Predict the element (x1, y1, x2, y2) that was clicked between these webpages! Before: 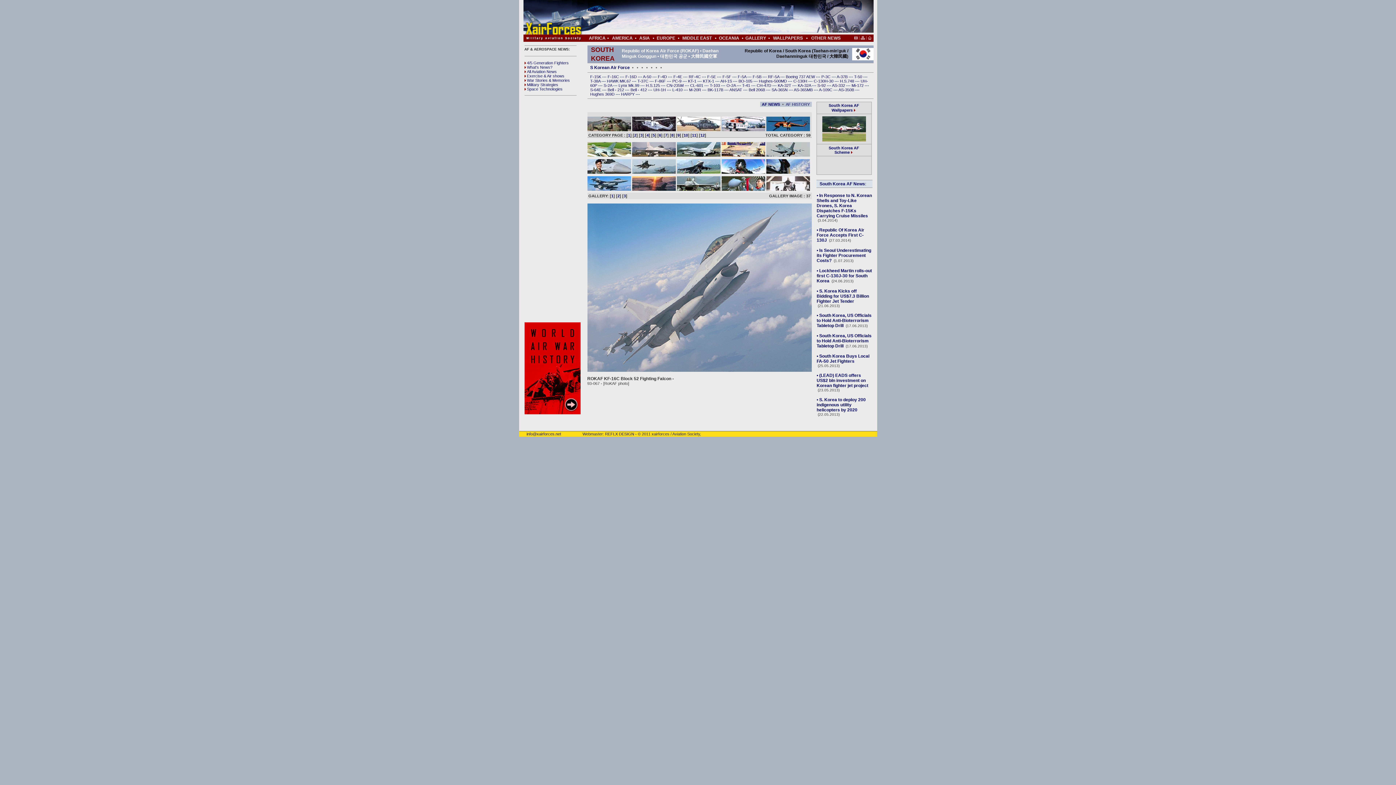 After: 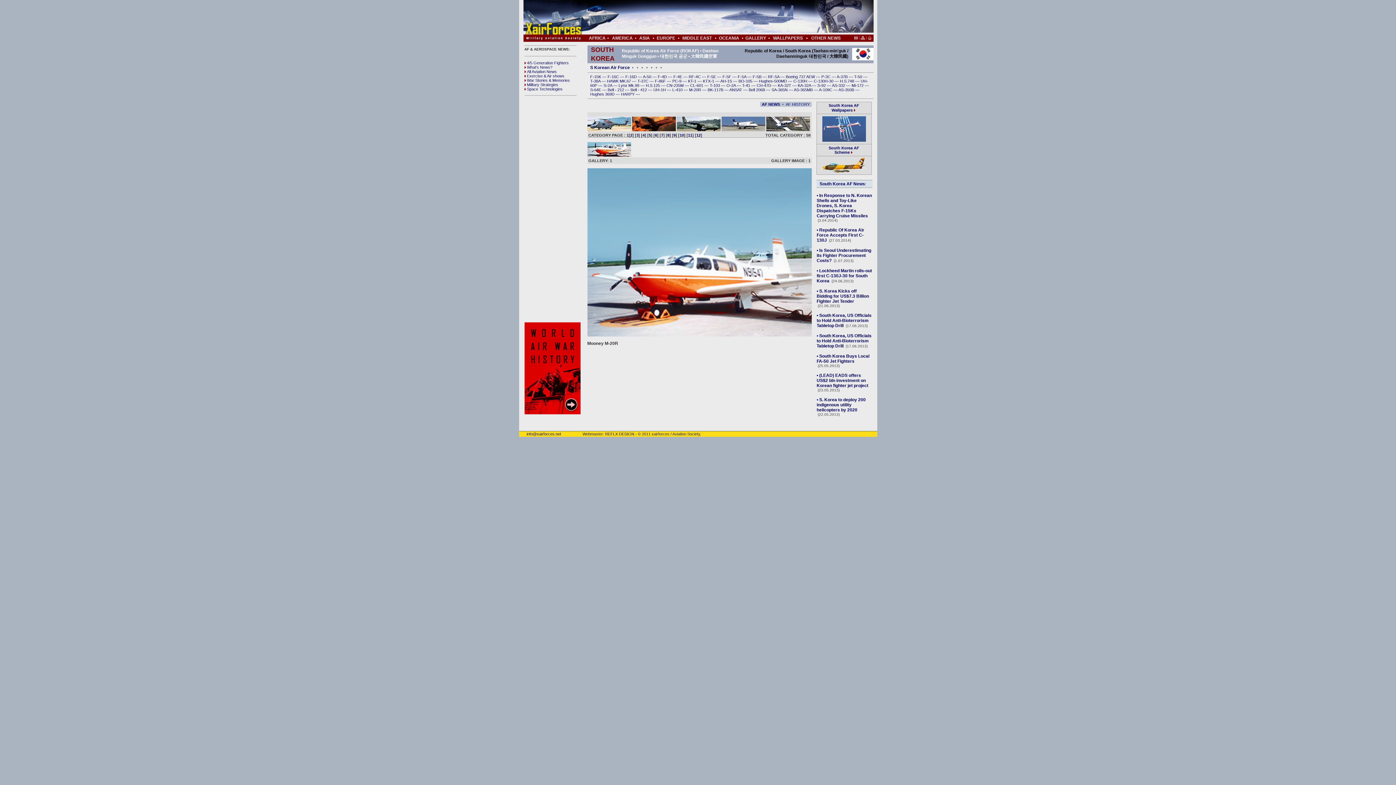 Action: label: M-20R  bbox: (689, 87, 702, 92)